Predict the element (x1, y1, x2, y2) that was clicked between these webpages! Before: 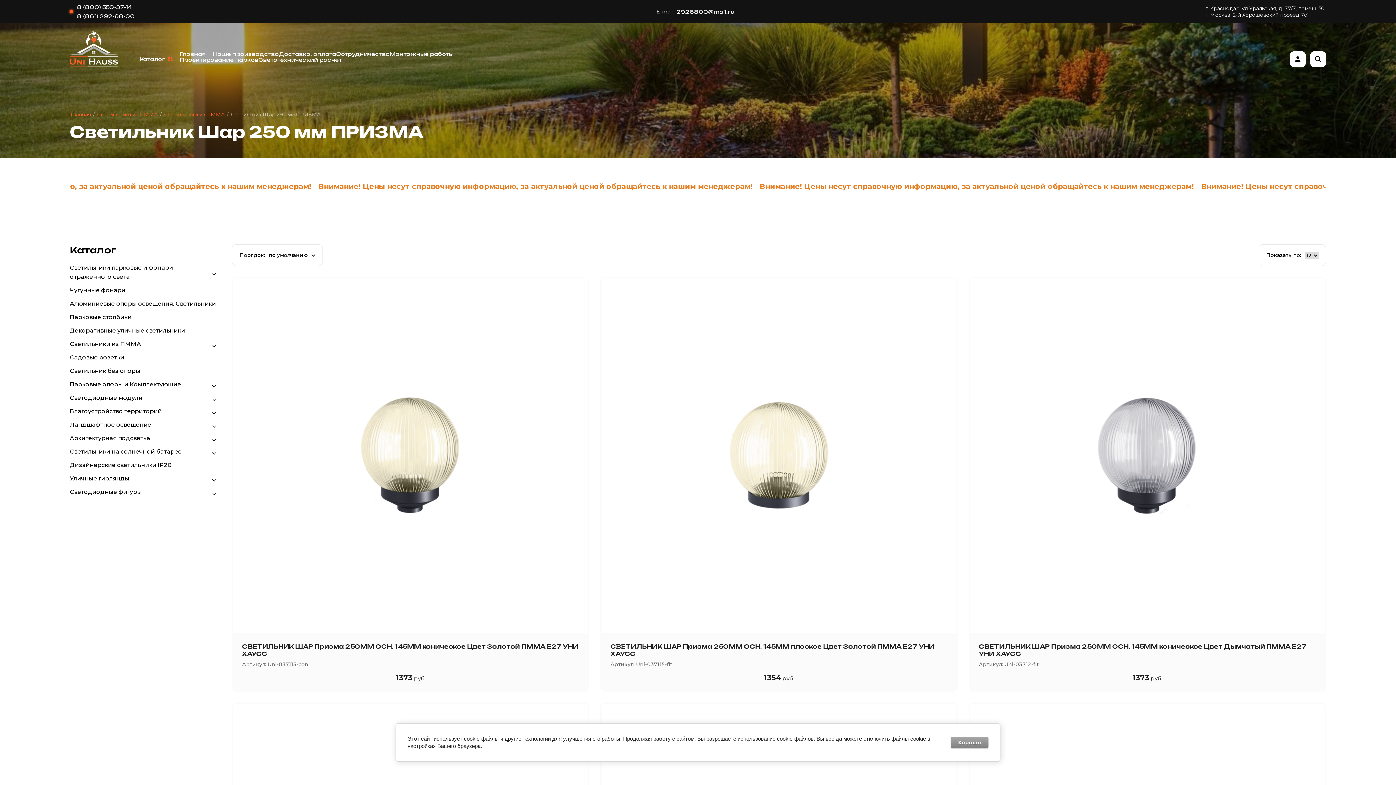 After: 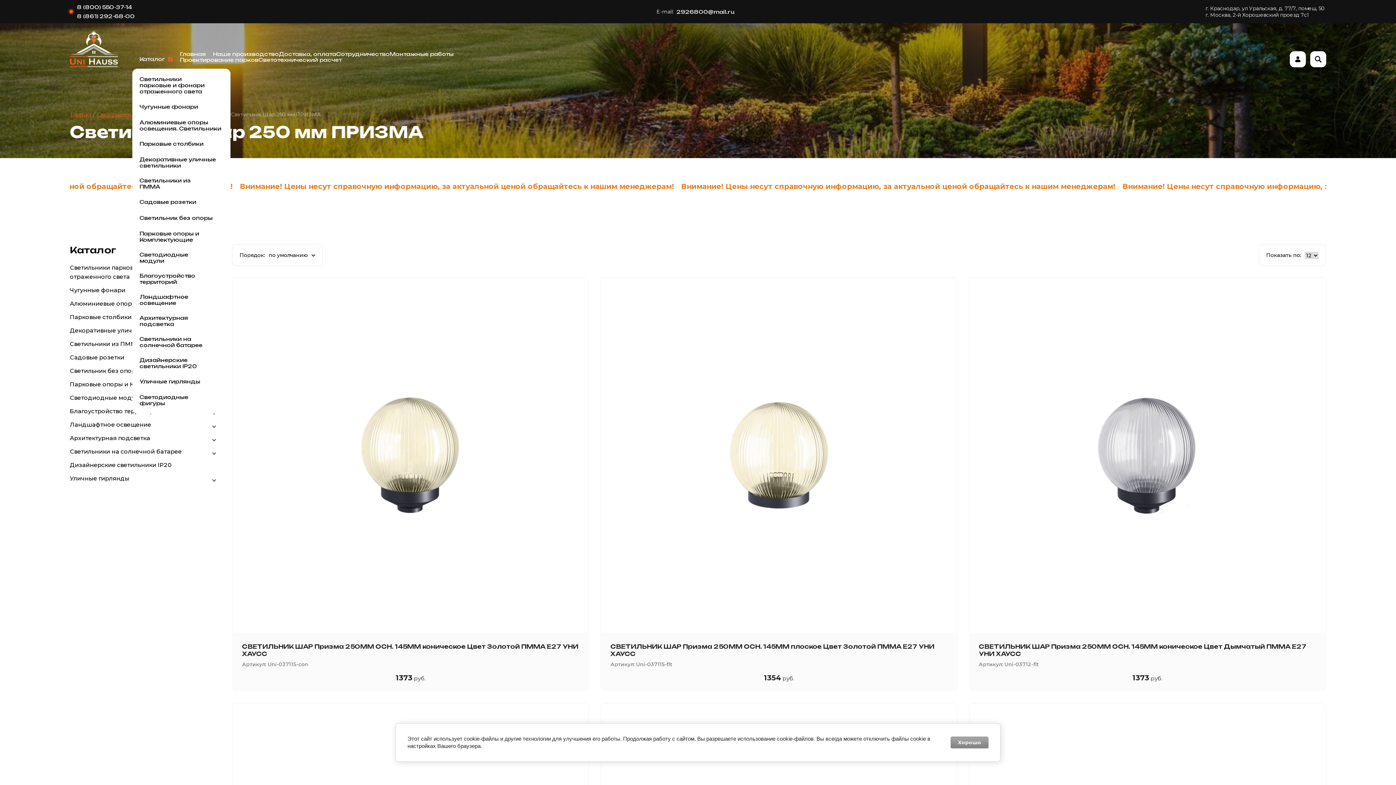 Action: bbox: (132, 51, 180, 67) label: Каталог